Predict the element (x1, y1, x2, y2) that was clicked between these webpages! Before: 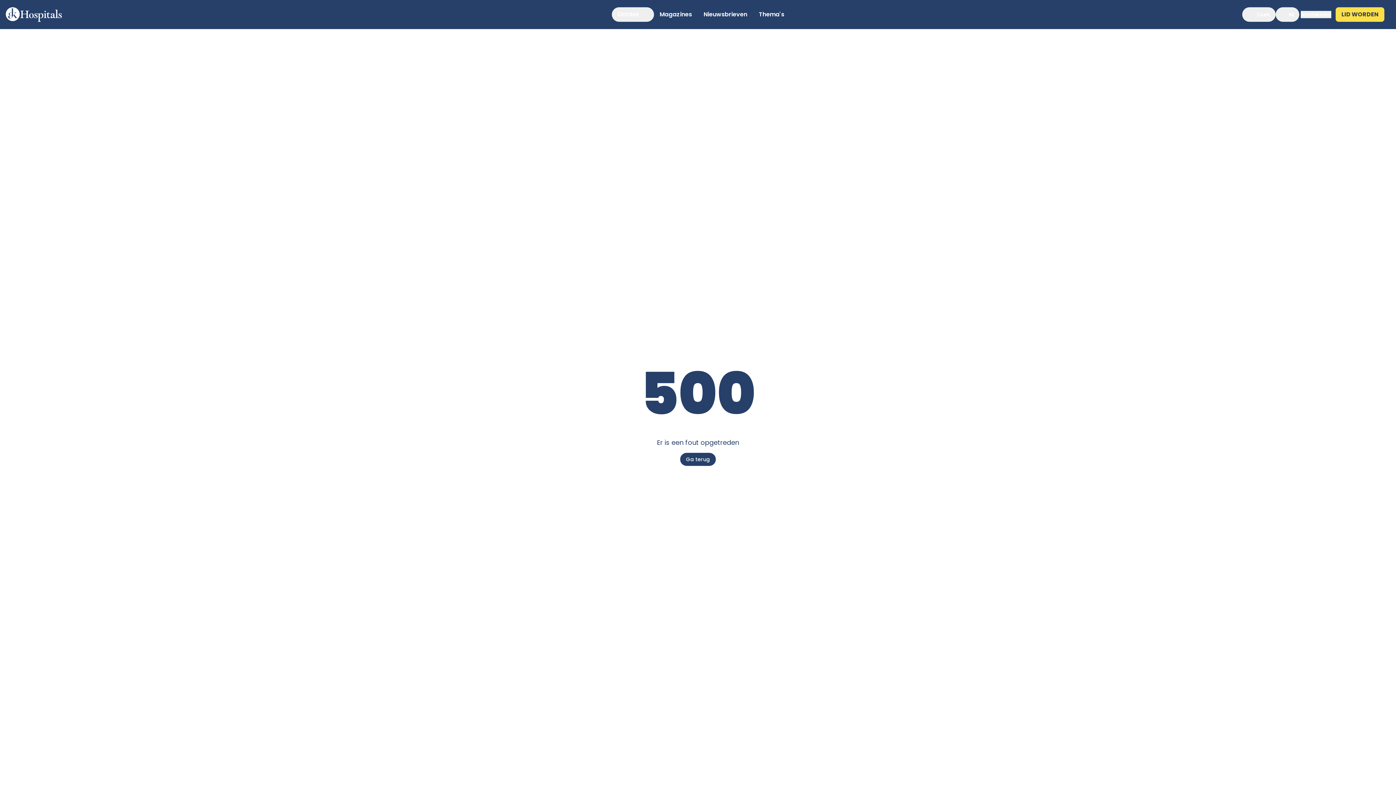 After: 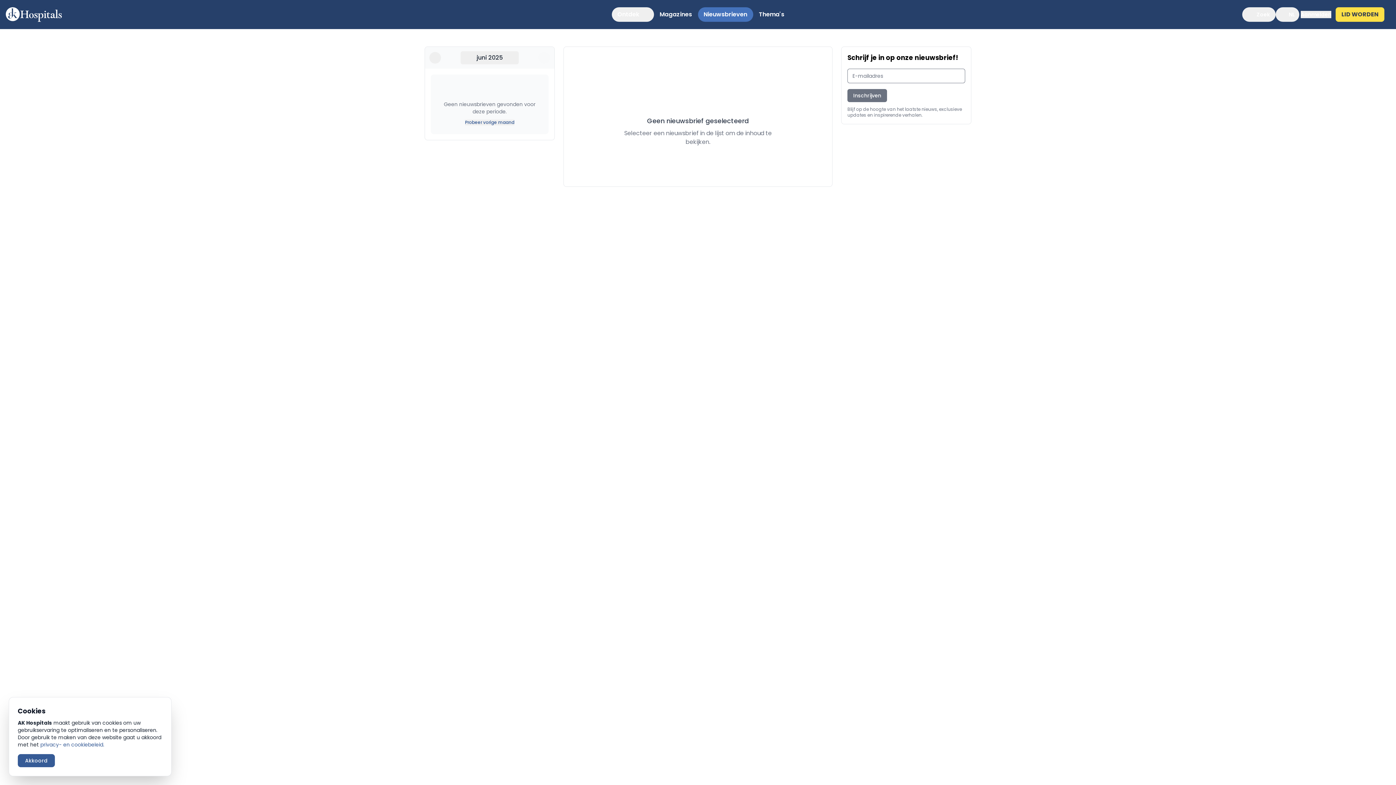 Action: label: Nieuwsbrieven bbox: (698, 7, 753, 21)